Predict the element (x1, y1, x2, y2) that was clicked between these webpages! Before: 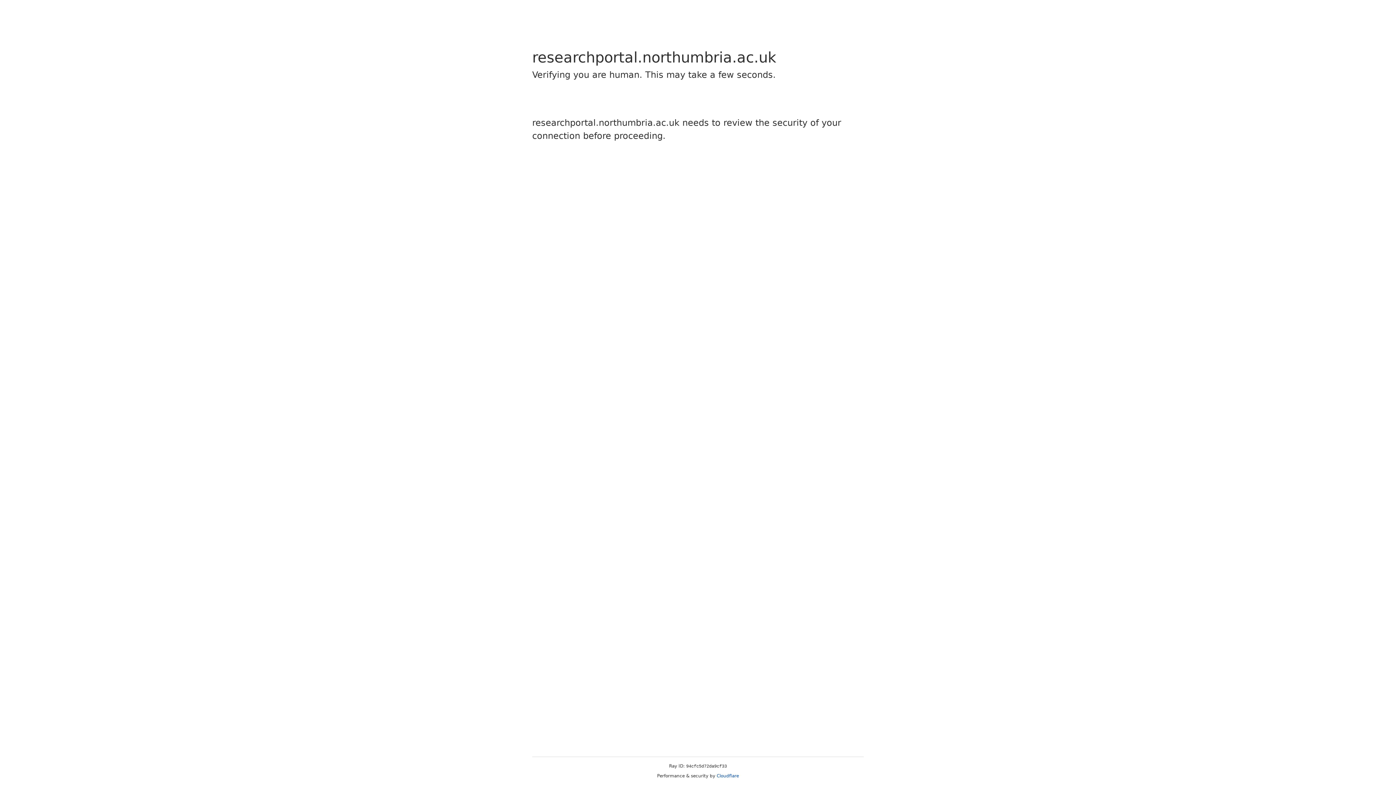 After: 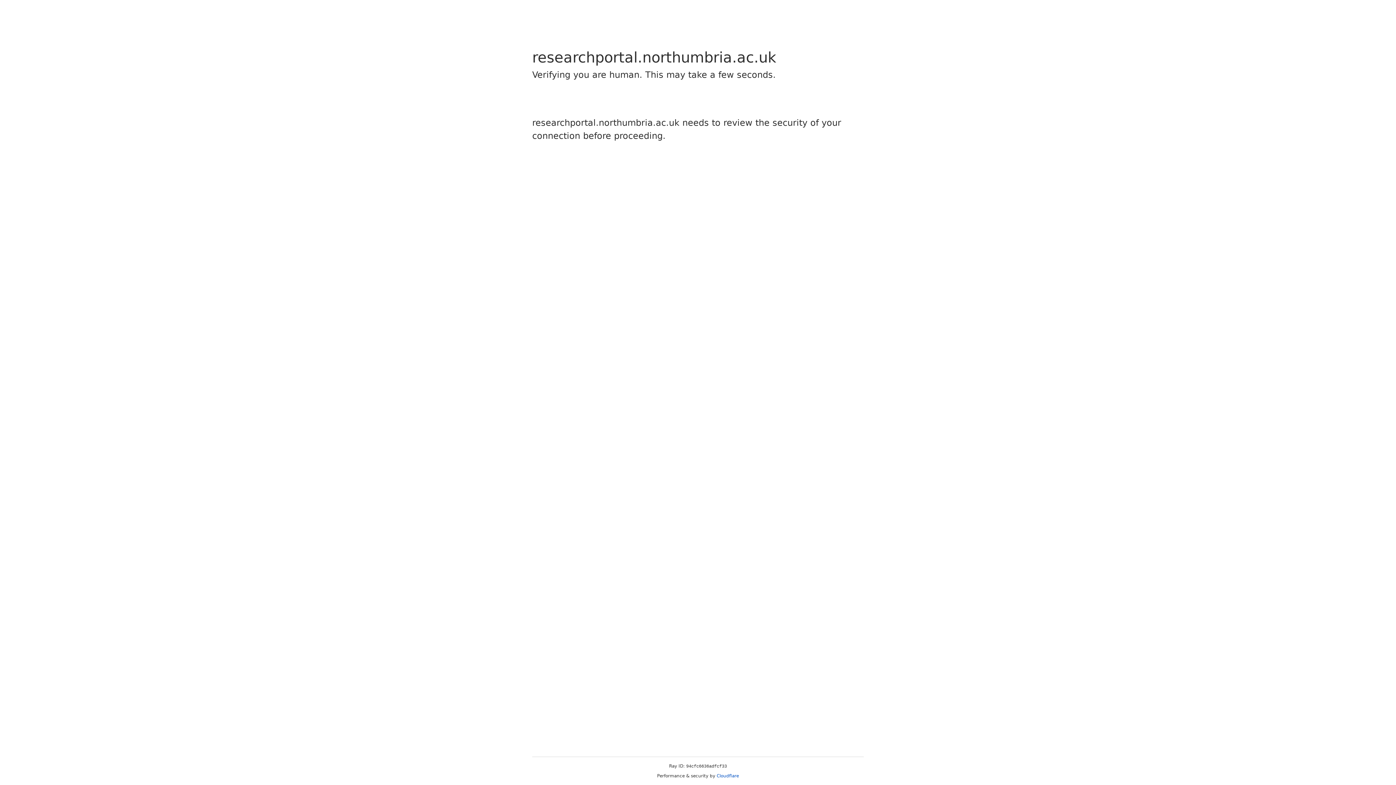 Action: bbox: (716, 773, 739, 778) label: Cloudflare